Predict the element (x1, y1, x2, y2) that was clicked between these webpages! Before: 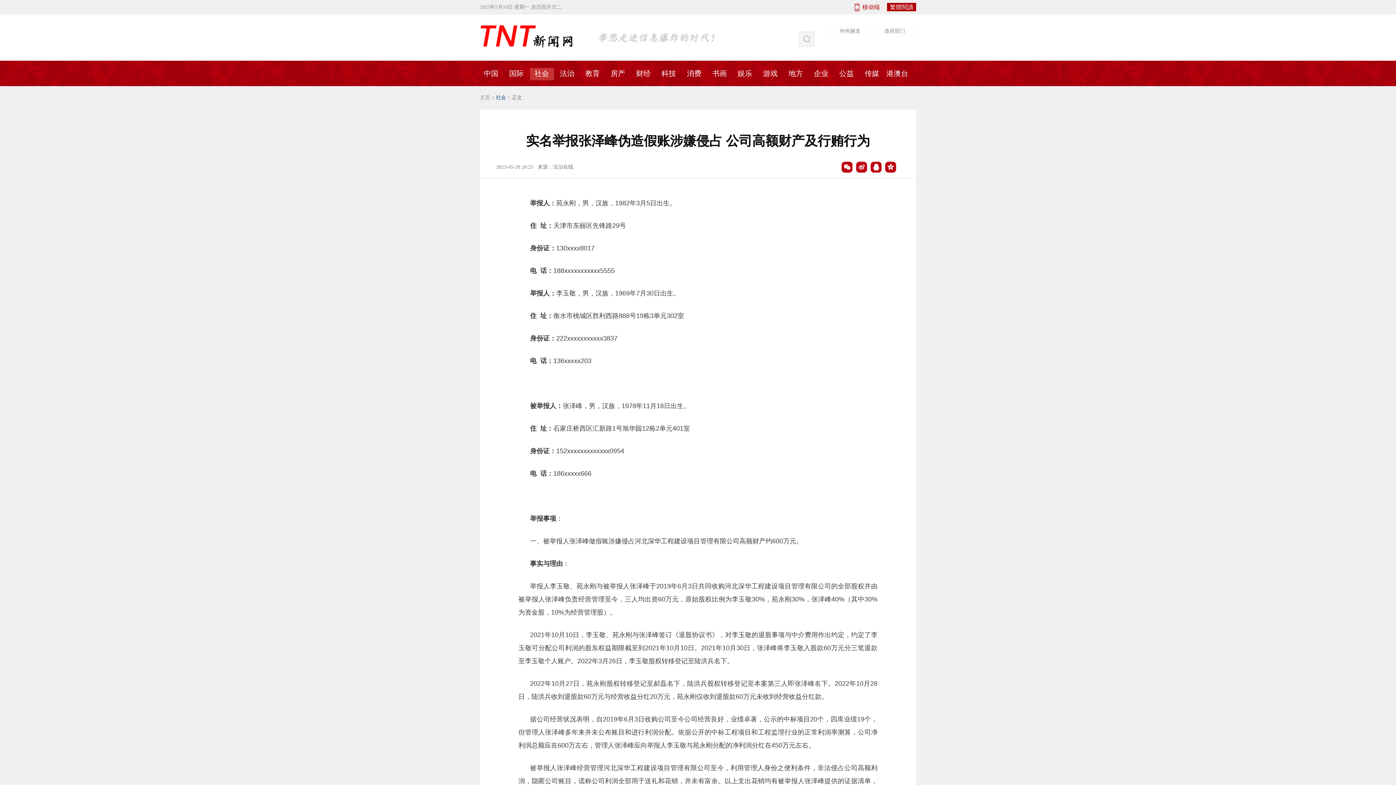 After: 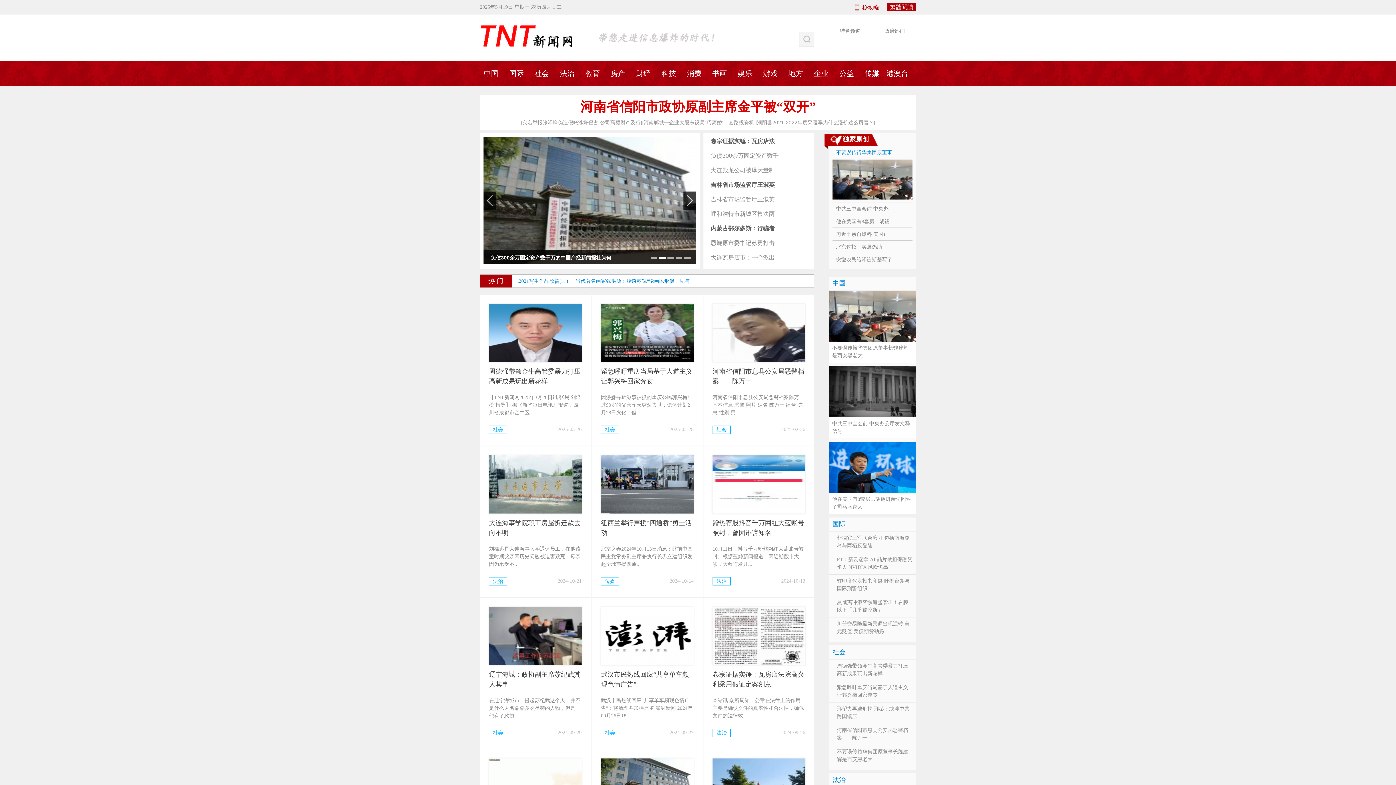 Action: bbox: (480, 17, 574, 57)